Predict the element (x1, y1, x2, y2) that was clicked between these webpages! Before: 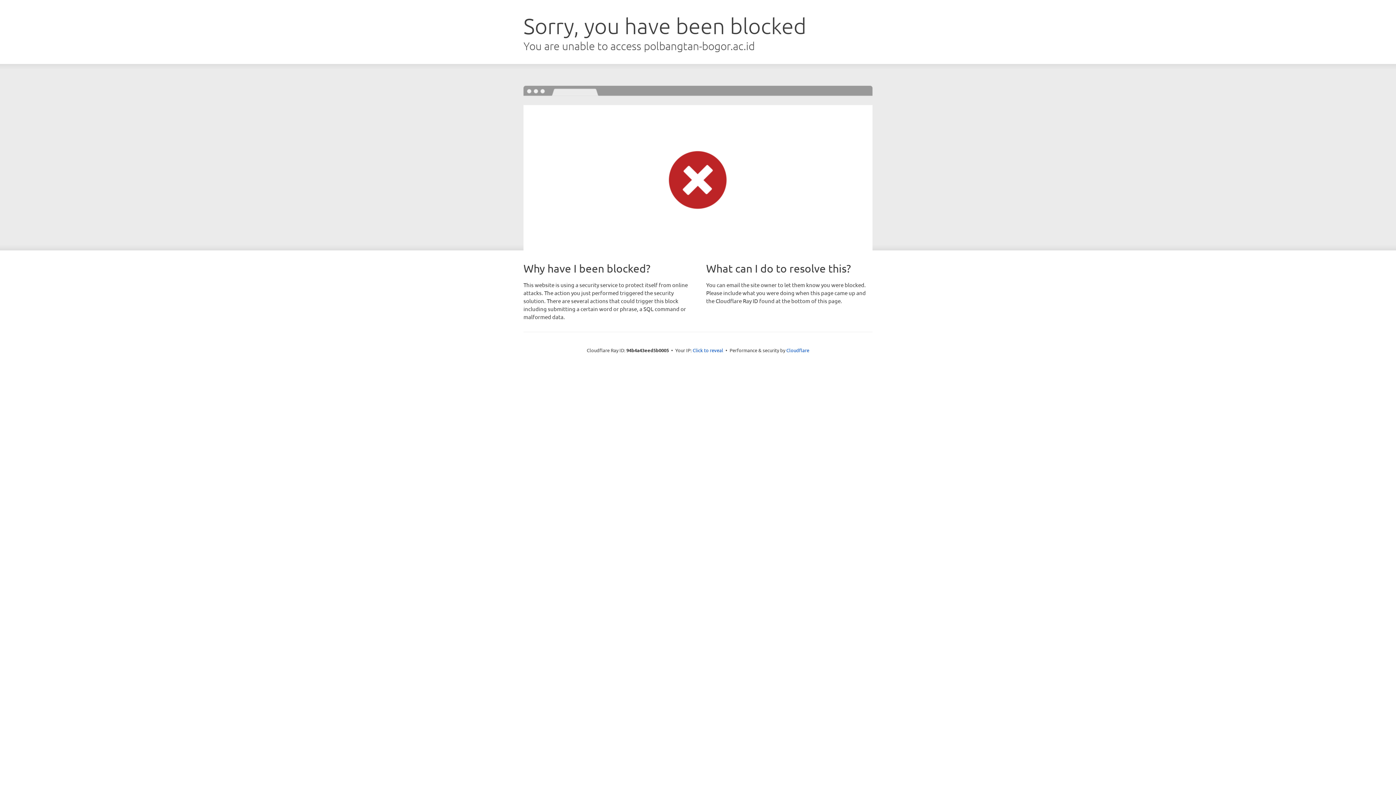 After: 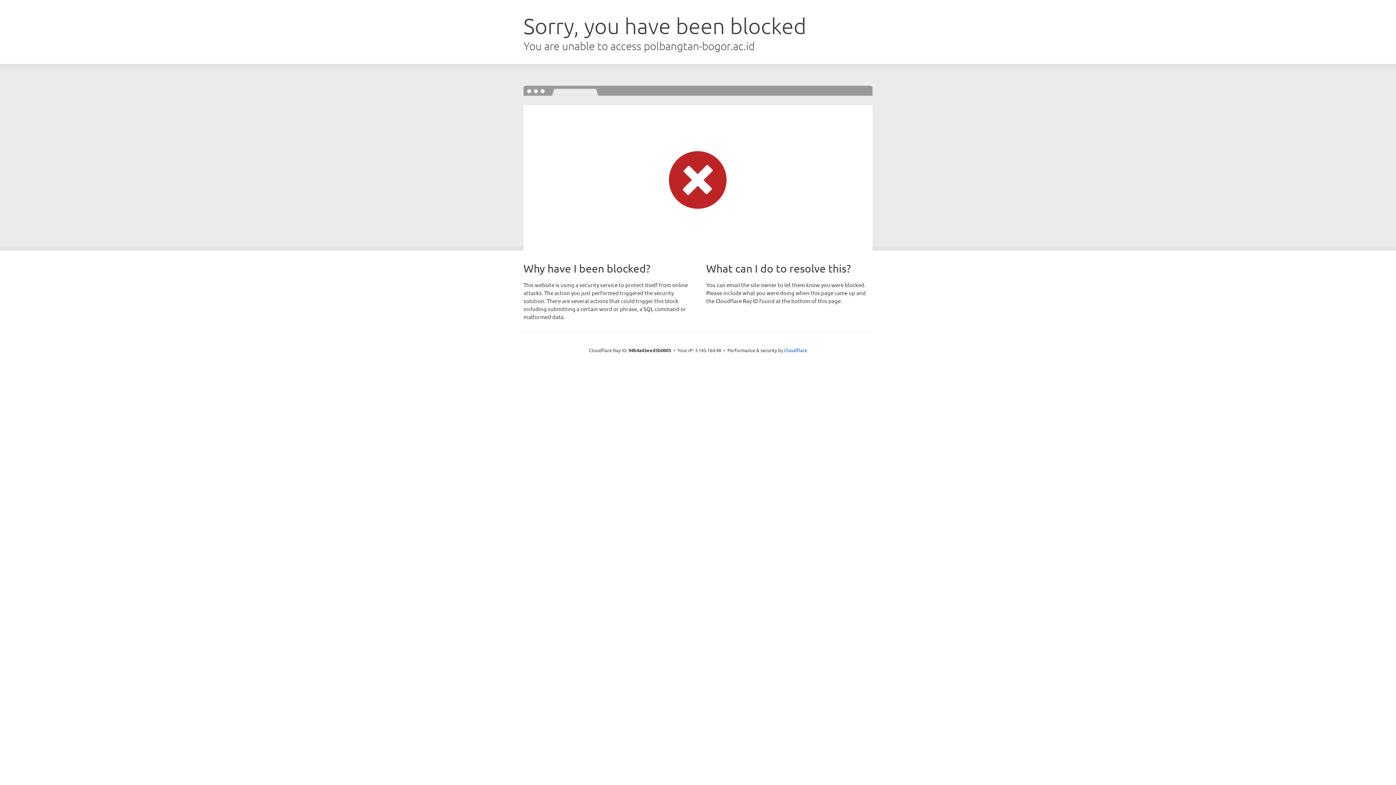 Action: bbox: (692, 346, 723, 353) label: Click to reveal